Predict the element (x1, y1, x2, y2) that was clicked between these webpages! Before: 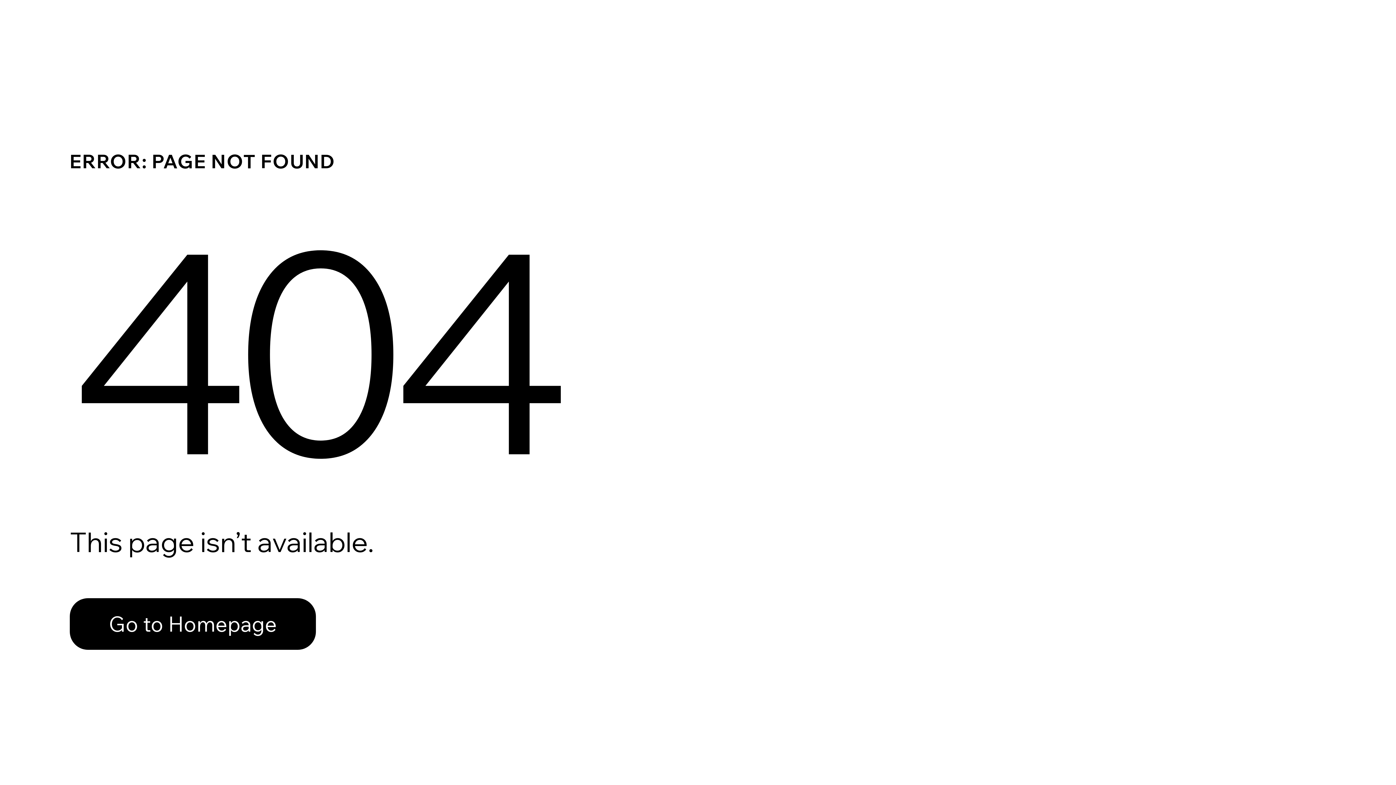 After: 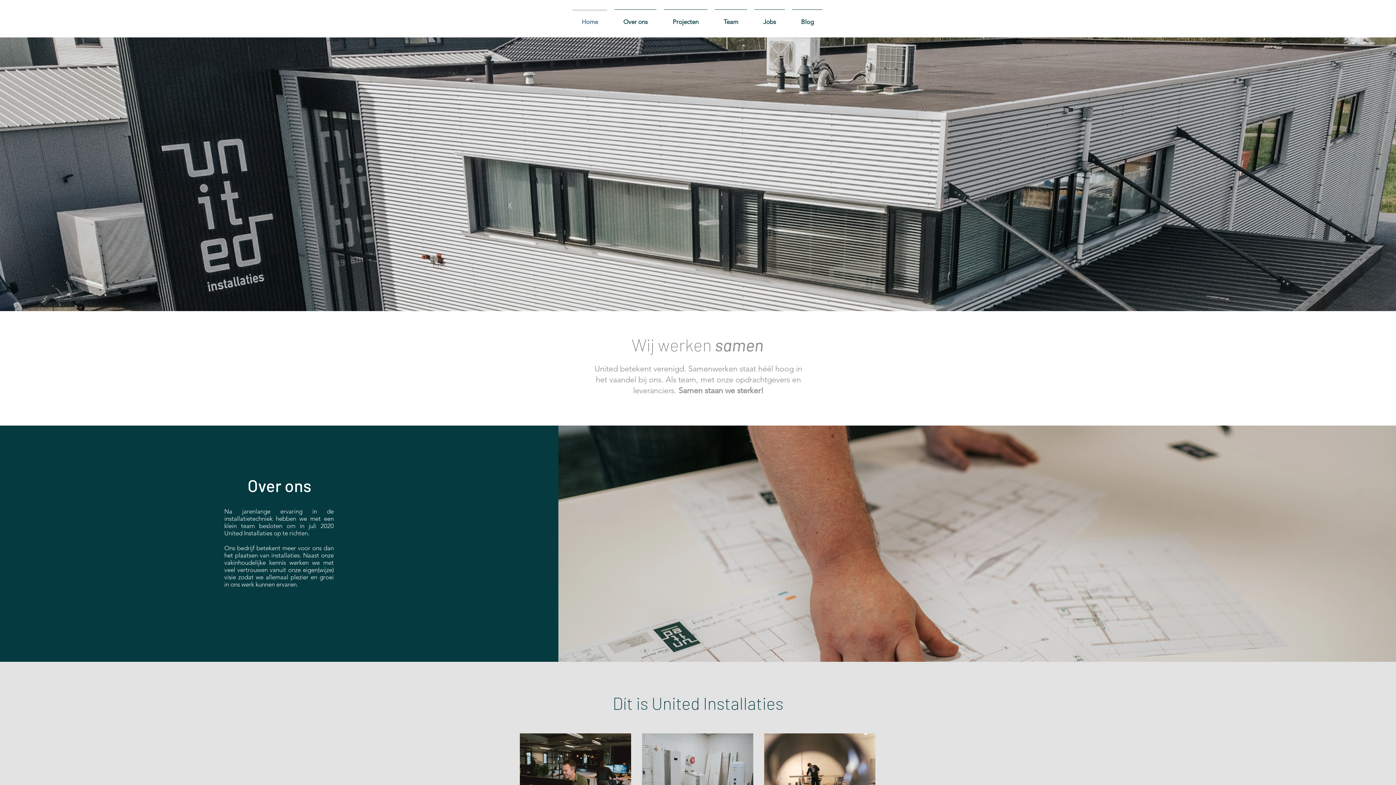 Action: label: Go to Homepage bbox: (69, 598, 316, 650)